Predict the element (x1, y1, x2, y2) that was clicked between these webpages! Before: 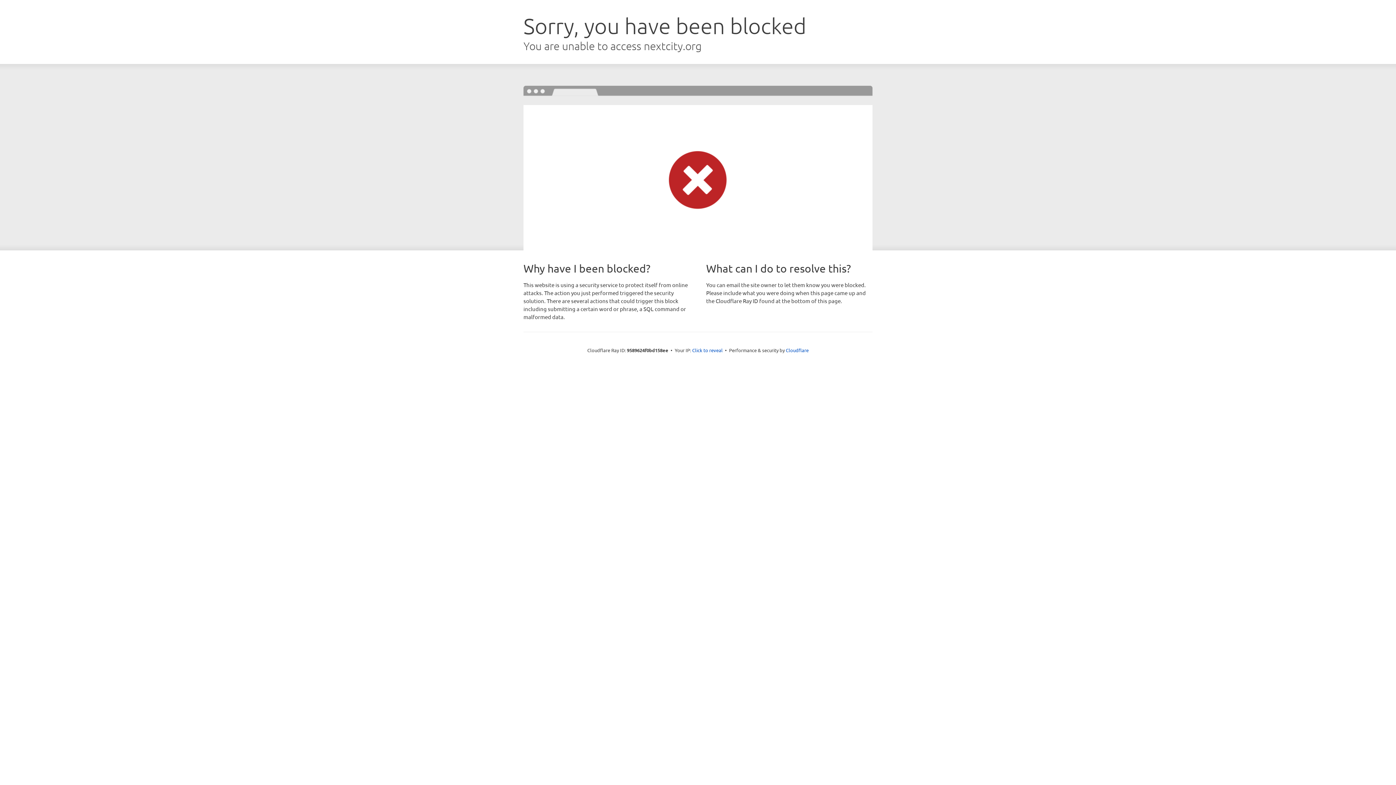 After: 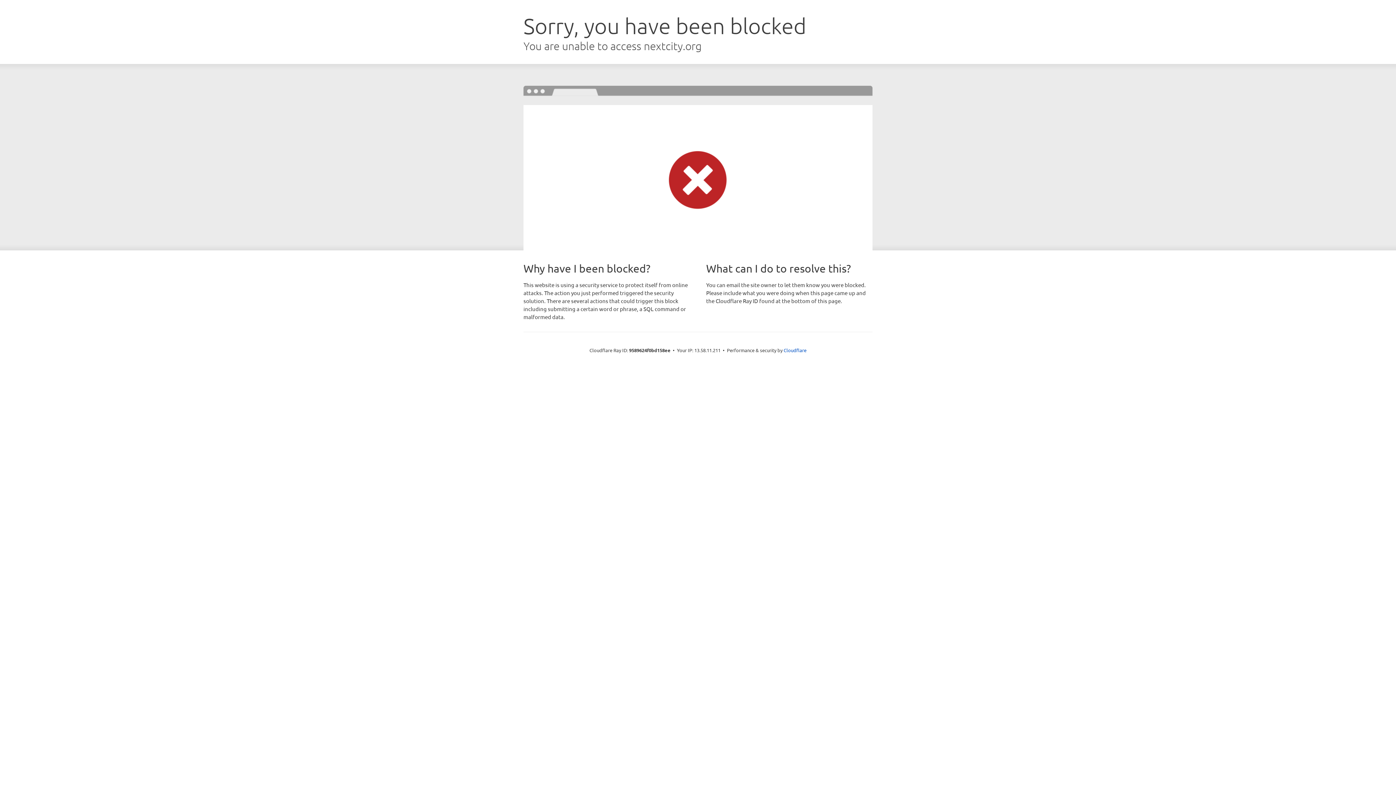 Action: bbox: (692, 346, 722, 353) label: Click to reveal